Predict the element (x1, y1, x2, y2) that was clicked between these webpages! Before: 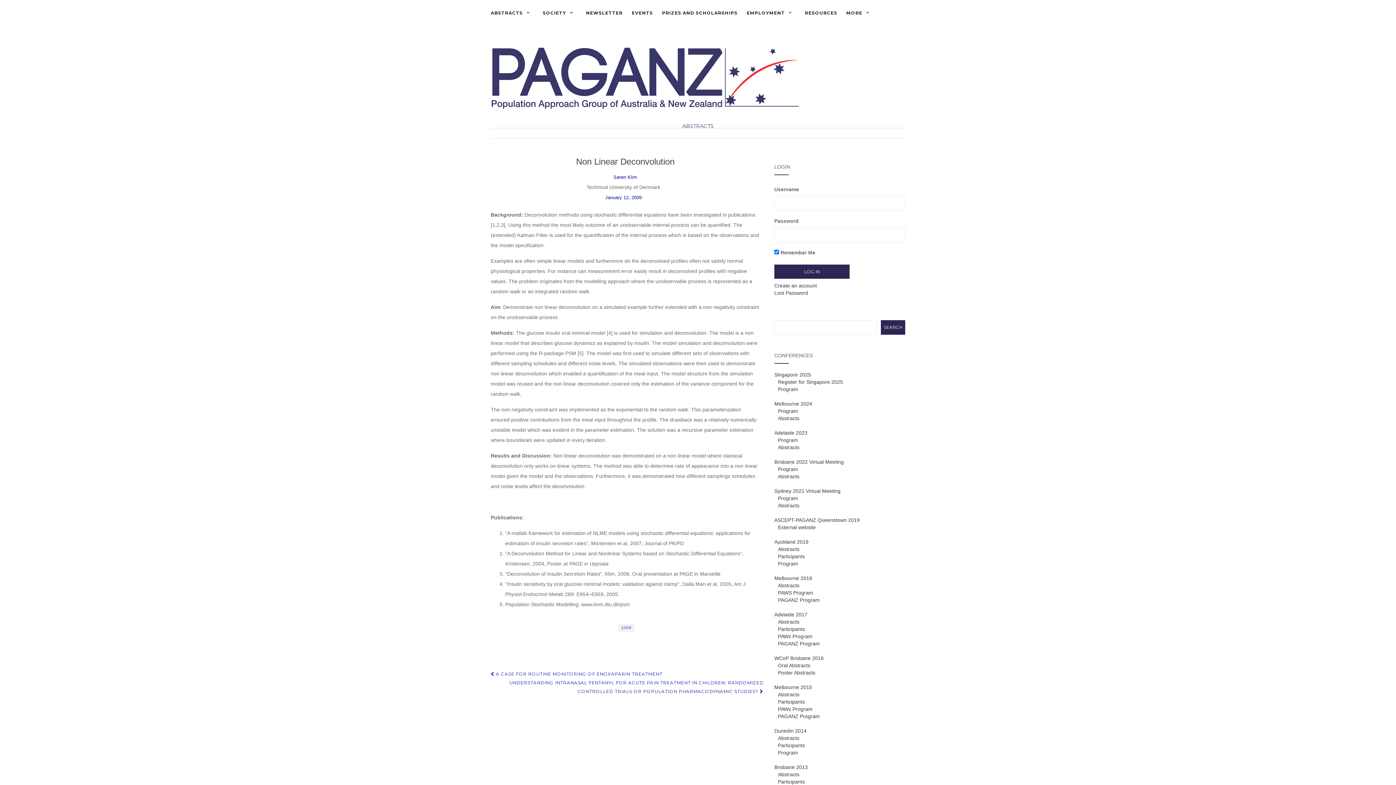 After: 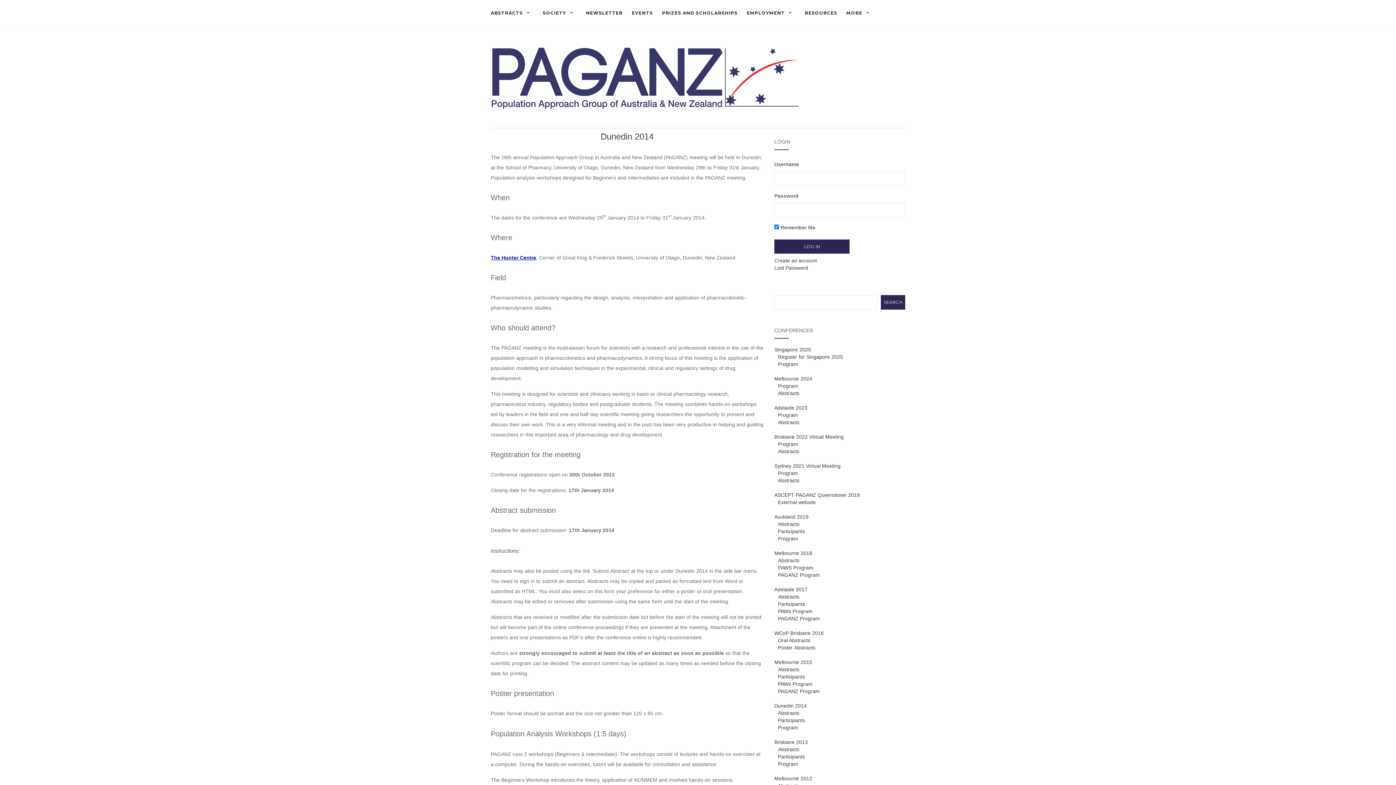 Action: bbox: (774, 728, 806, 734) label: Dunedin 2014